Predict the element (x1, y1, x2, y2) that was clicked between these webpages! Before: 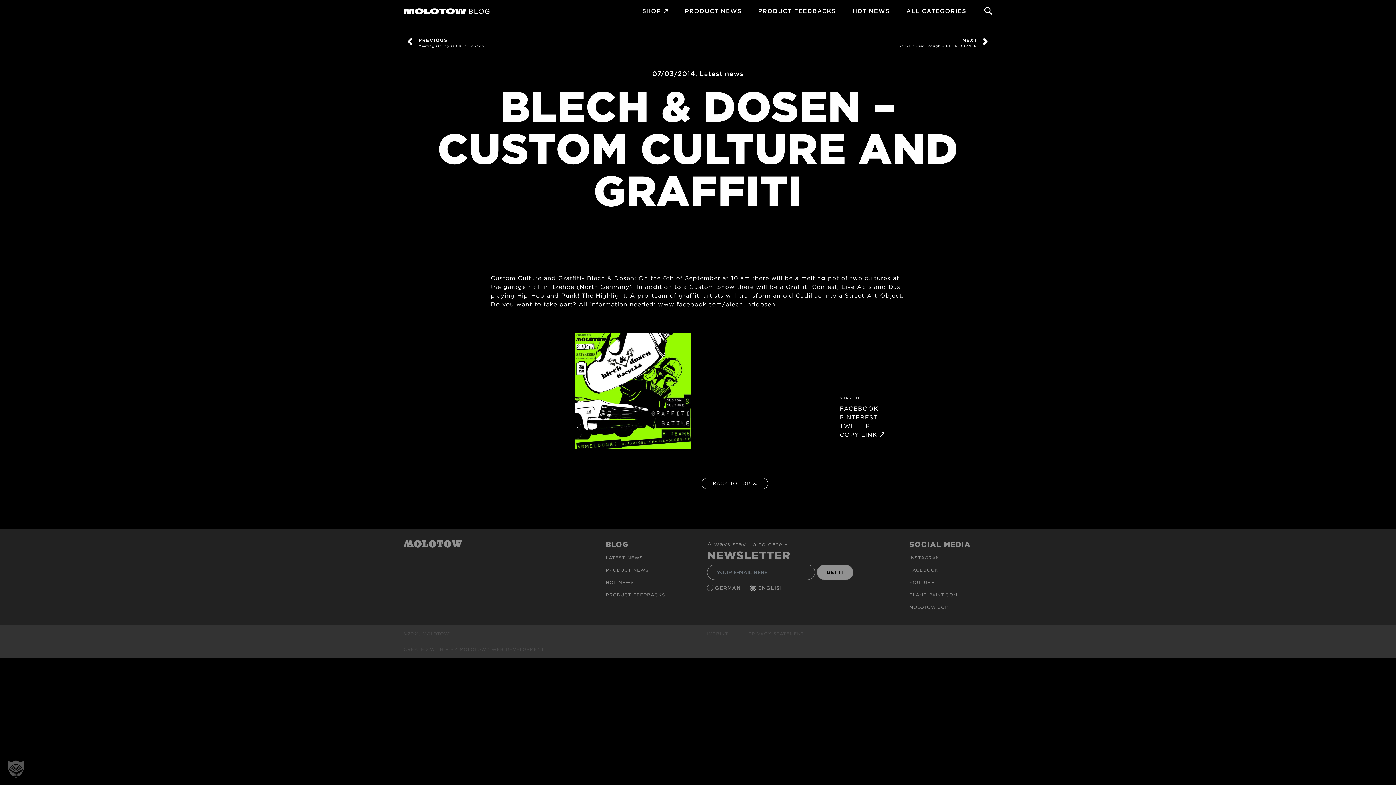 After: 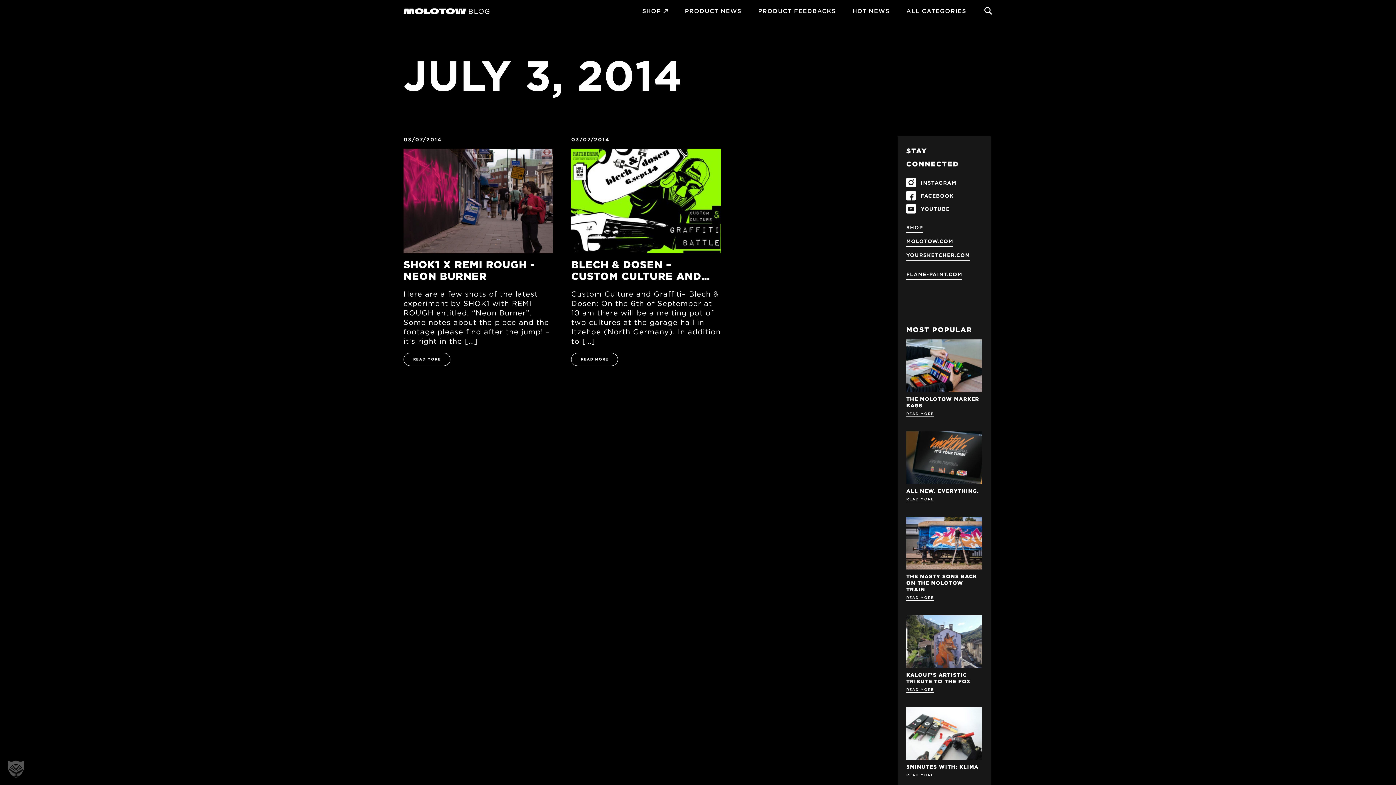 Action: bbox: (652, 68, 695, 78) label: 07/03/2014